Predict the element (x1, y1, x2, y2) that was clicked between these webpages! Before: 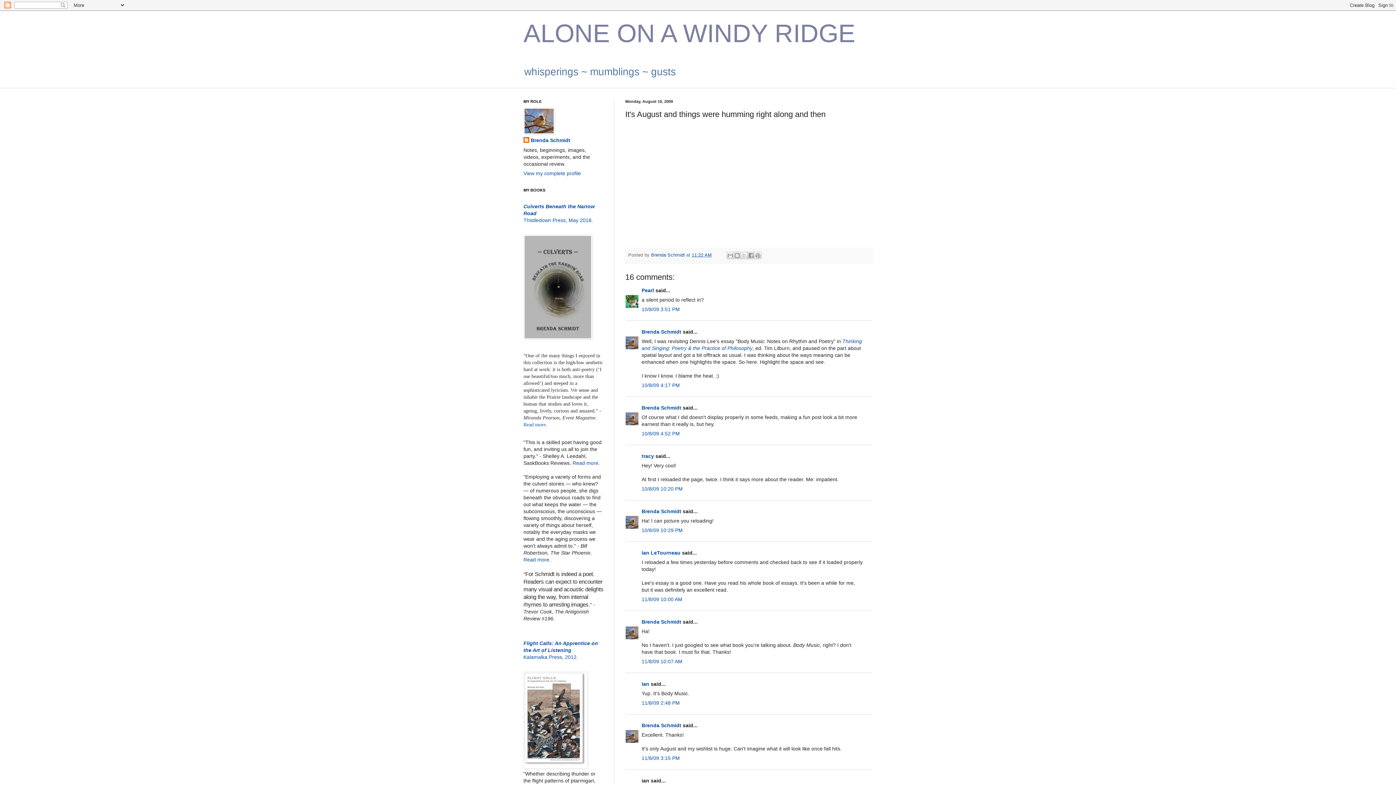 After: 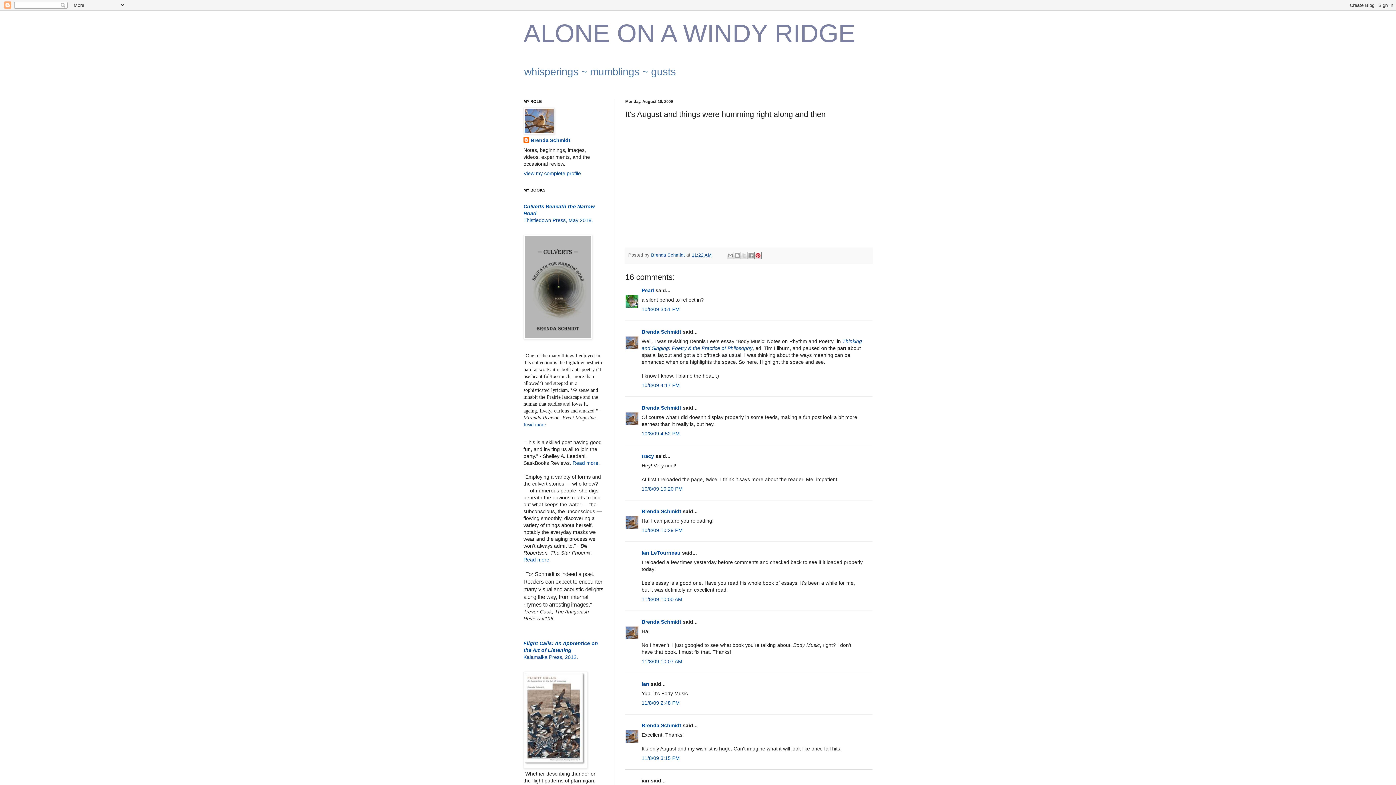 Action: label: Share to Pinterest bbox: (754, 251, 761, 259)